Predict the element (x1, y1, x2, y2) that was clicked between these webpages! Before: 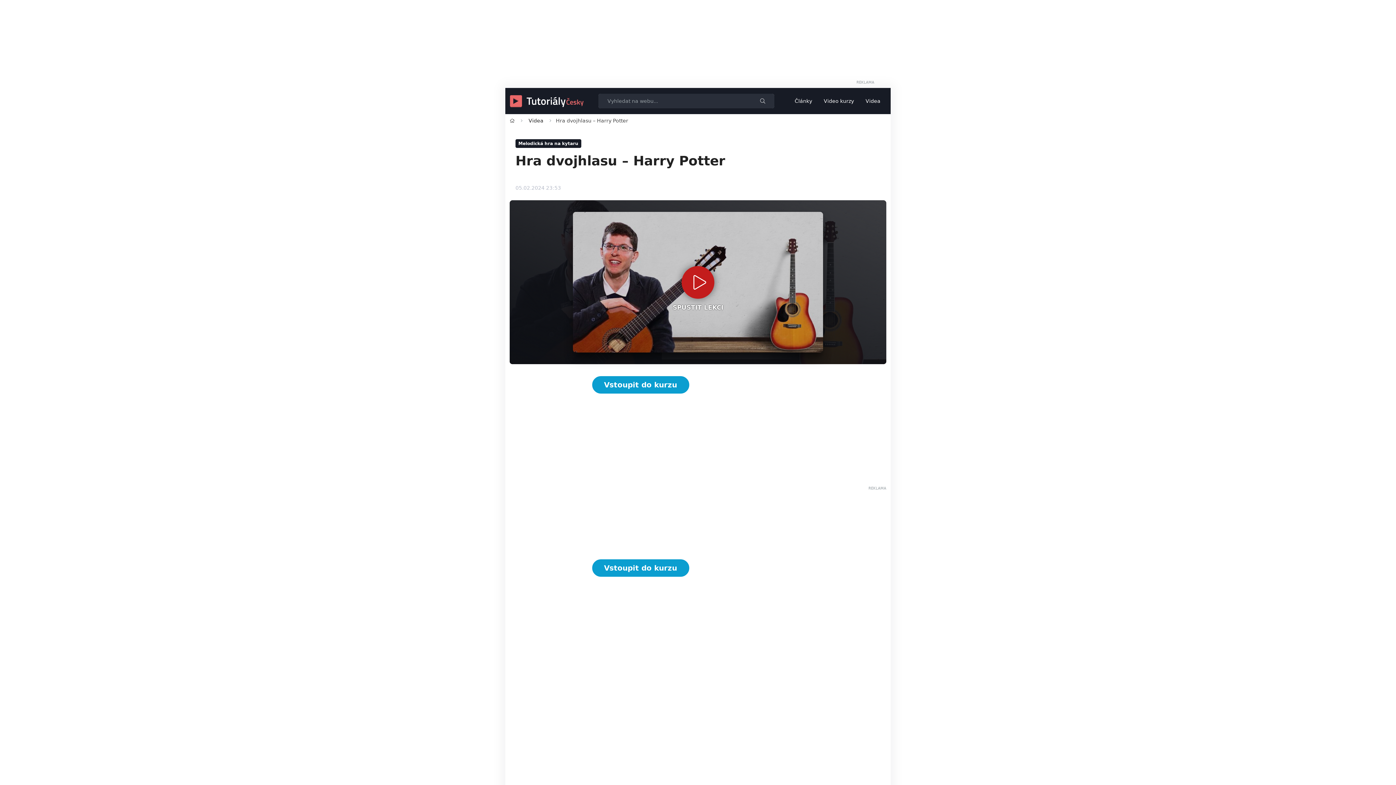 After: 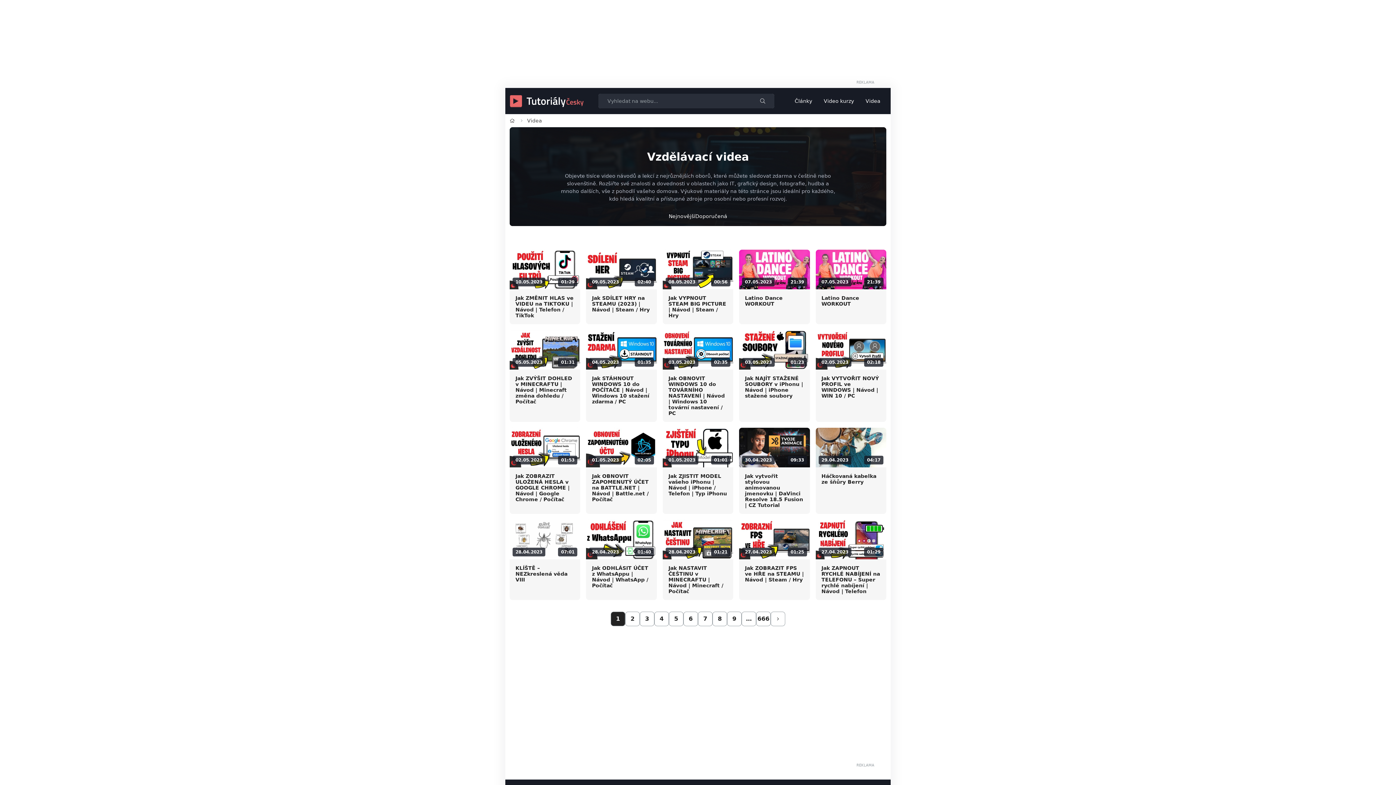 Action: label: Videa bbox: (860, 94, 886, 107)